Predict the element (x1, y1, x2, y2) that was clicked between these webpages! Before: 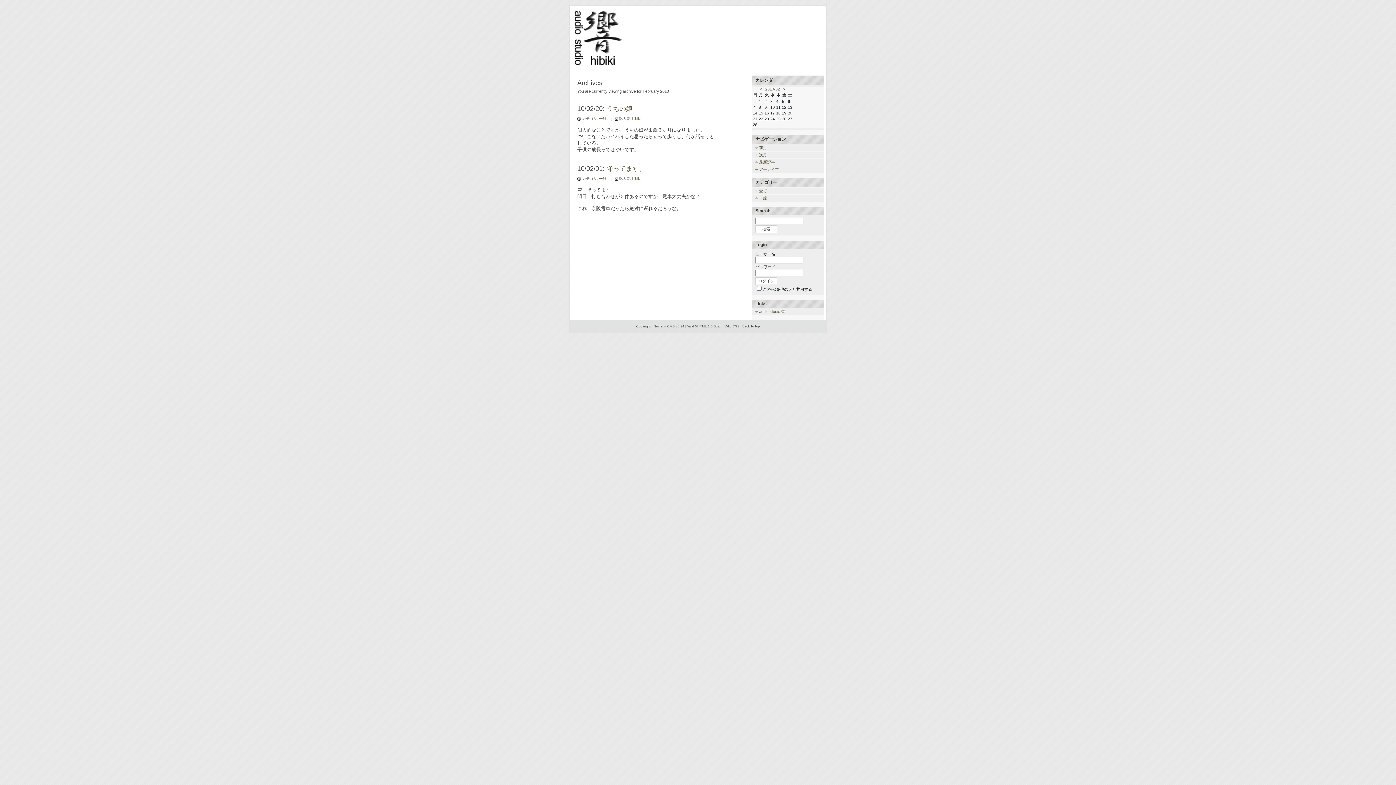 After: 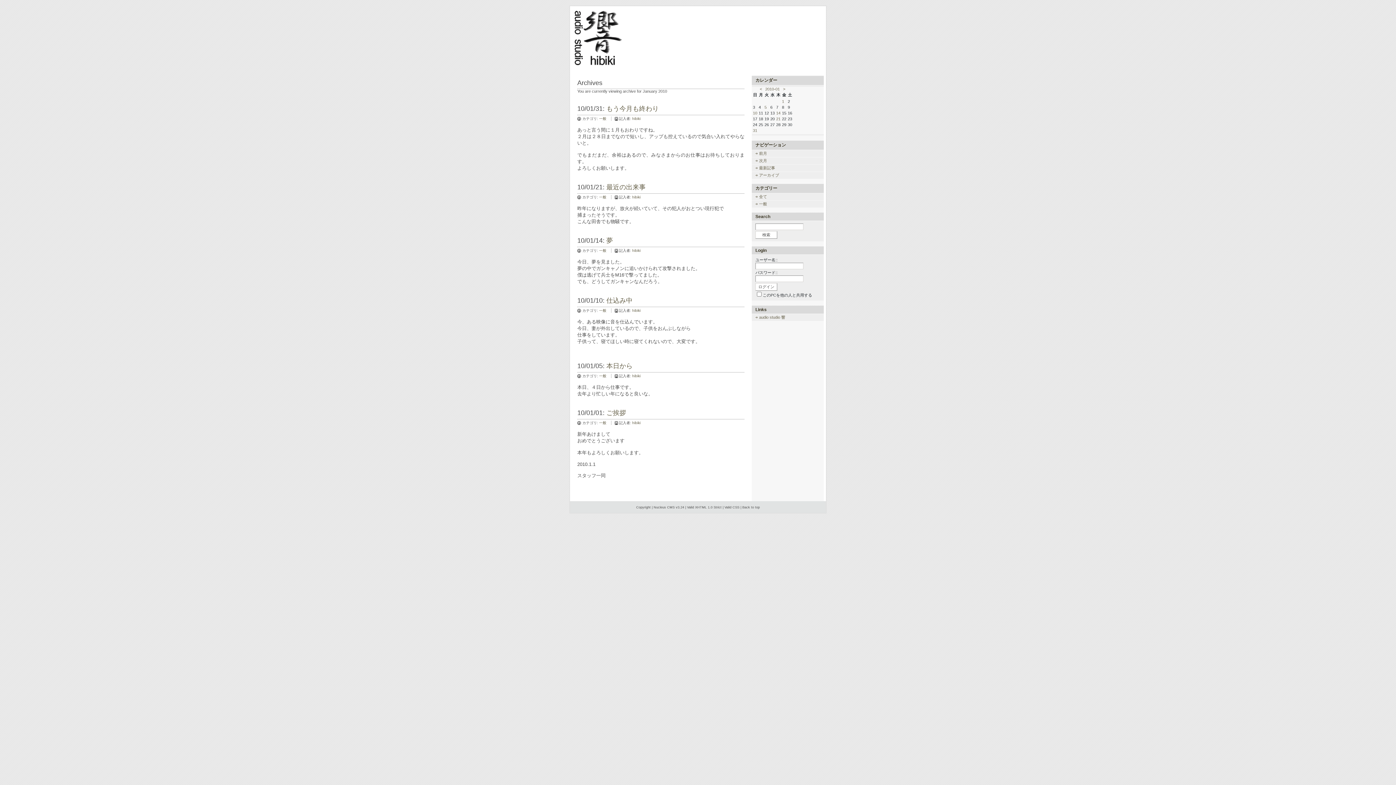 Action: label: < bbox: (760, 86, 762, 91)